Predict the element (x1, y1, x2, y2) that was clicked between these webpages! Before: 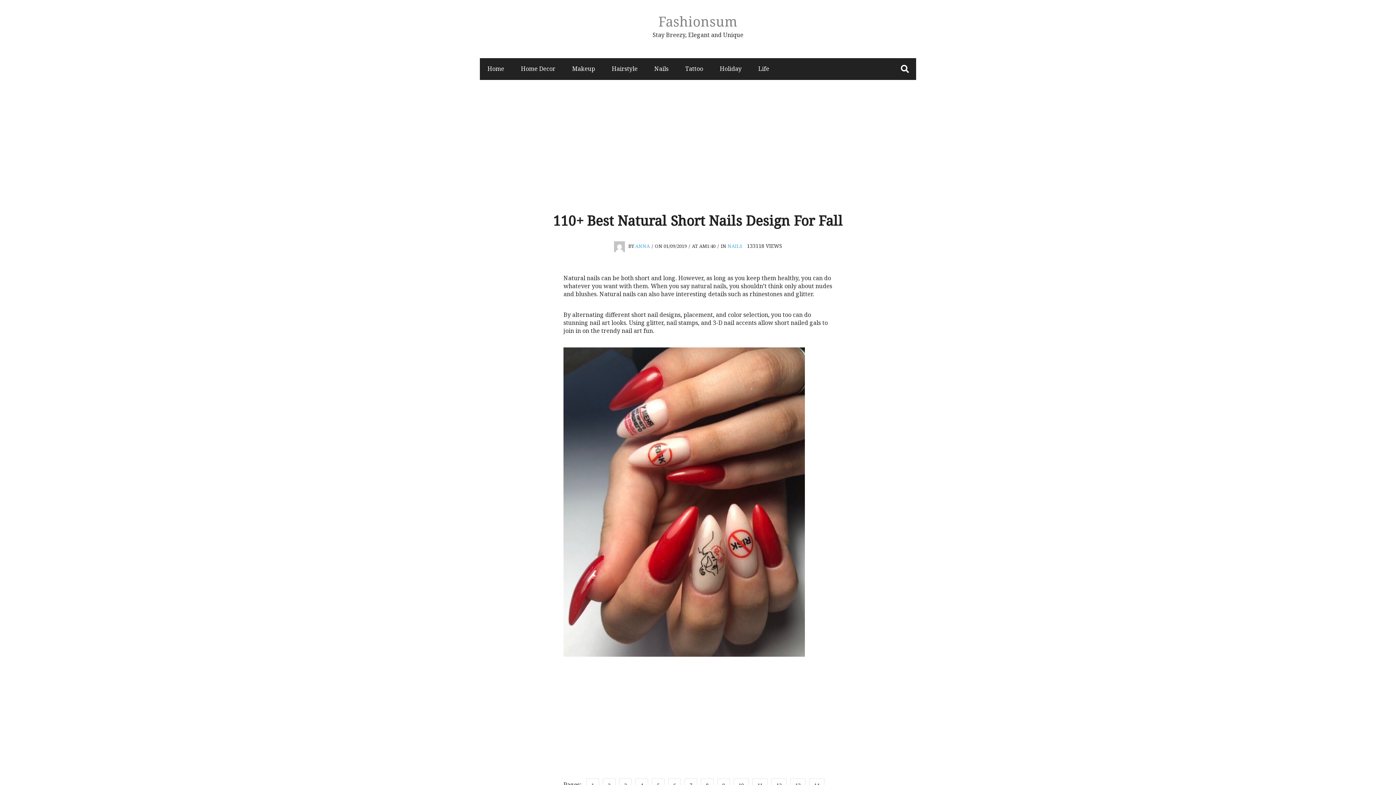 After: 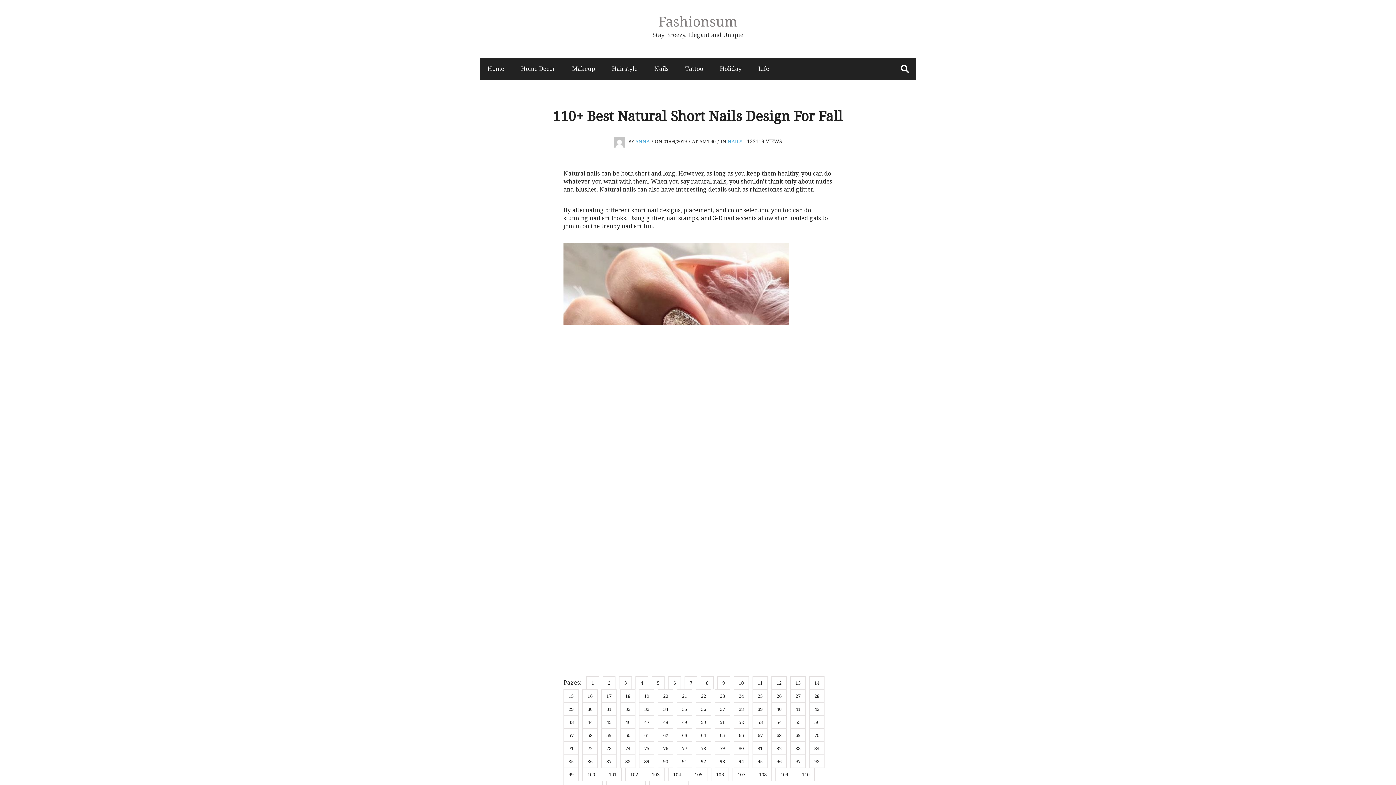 Action: bbox: (717, 780, 733, 788) label: 9